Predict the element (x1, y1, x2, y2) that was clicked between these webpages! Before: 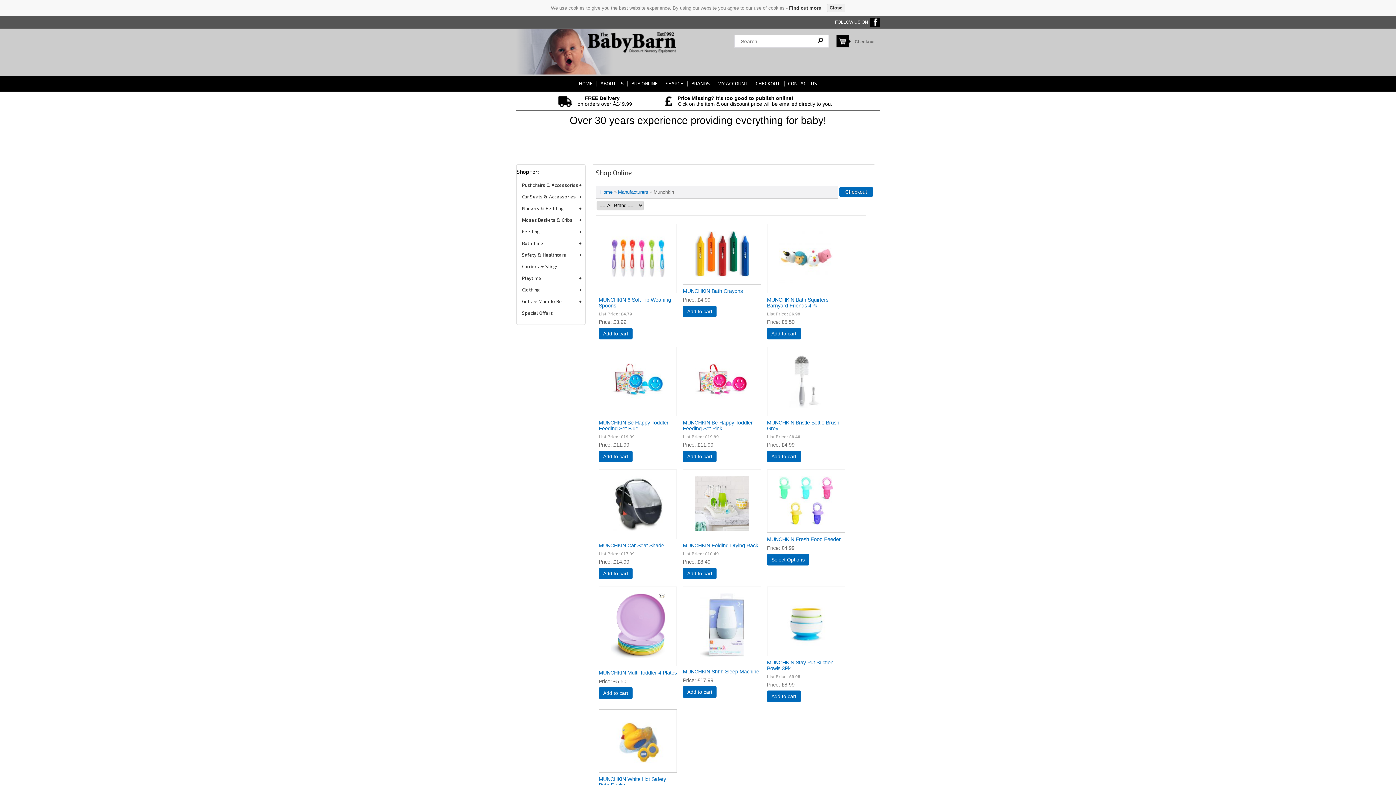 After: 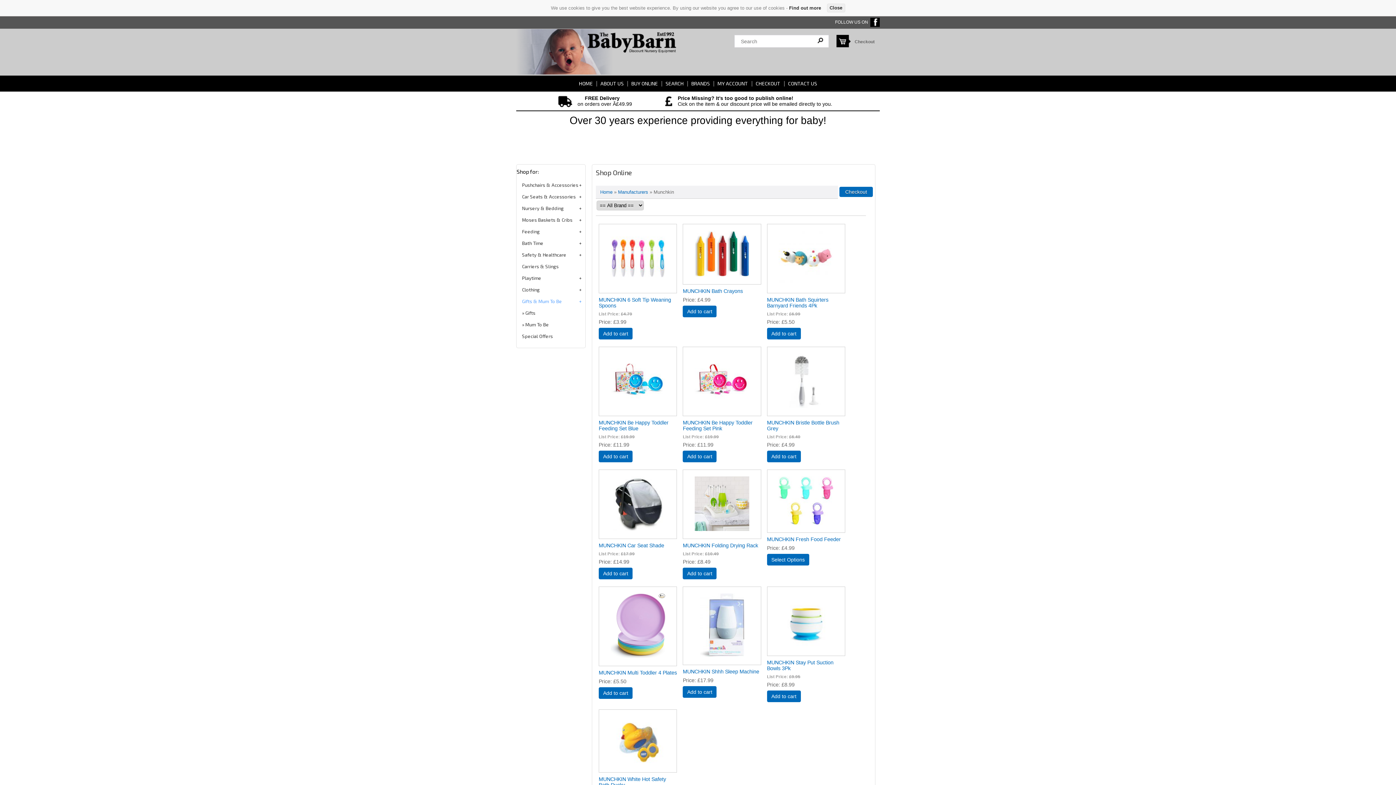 Action: bbox: (522, 298, 581, 304) label: Gifts & Mum To Be